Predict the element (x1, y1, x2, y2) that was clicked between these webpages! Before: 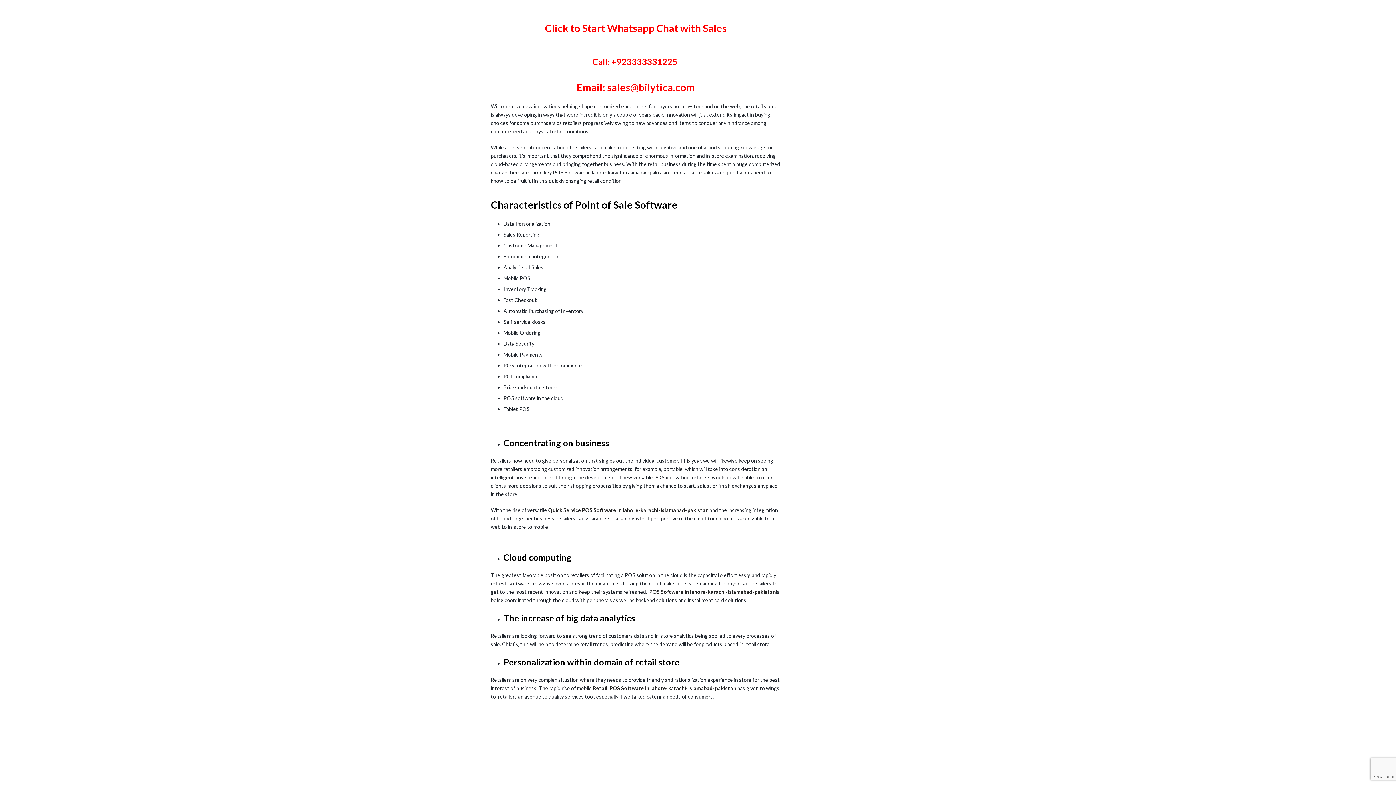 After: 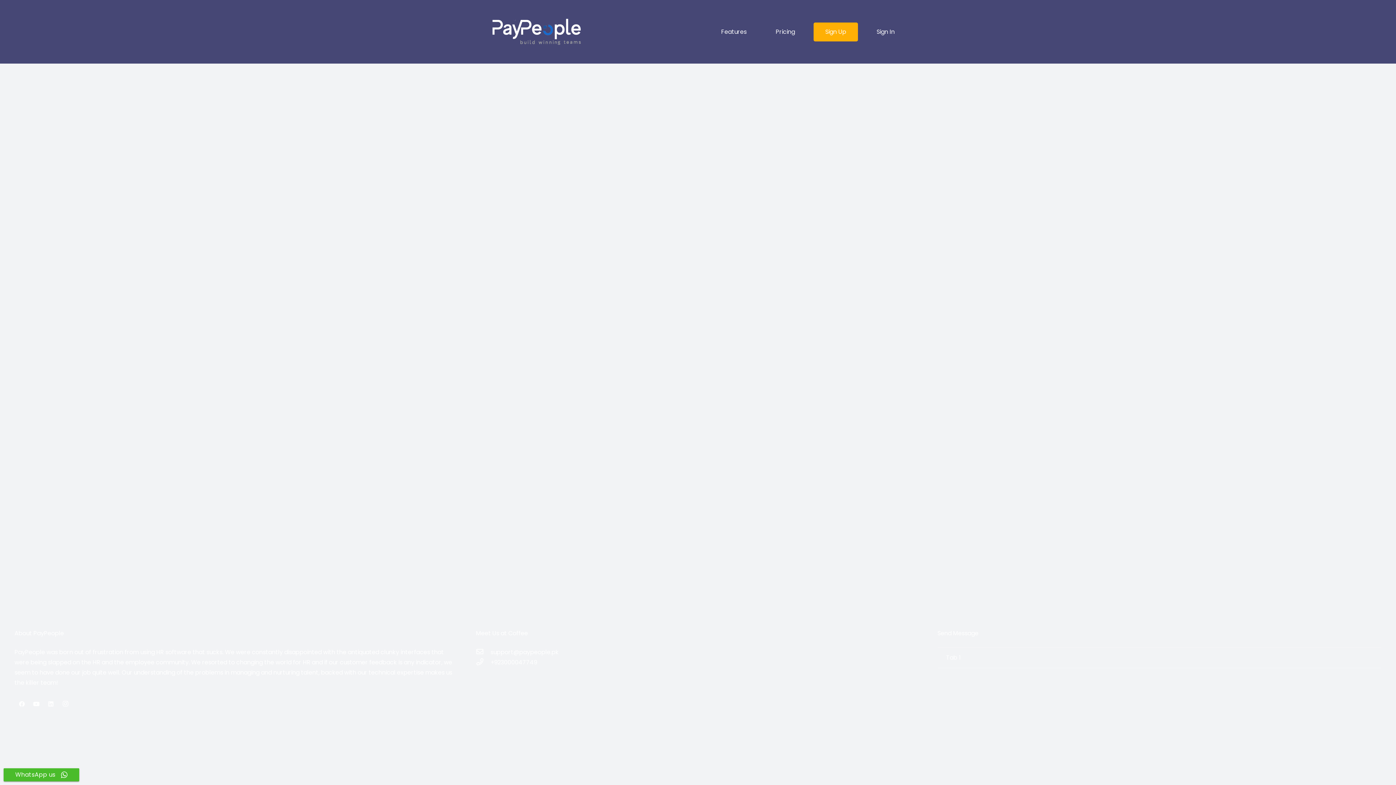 Action: bbox: (649, 589, 776, 595) label: POS Software in lahore-karachi-islamabad-pakistan